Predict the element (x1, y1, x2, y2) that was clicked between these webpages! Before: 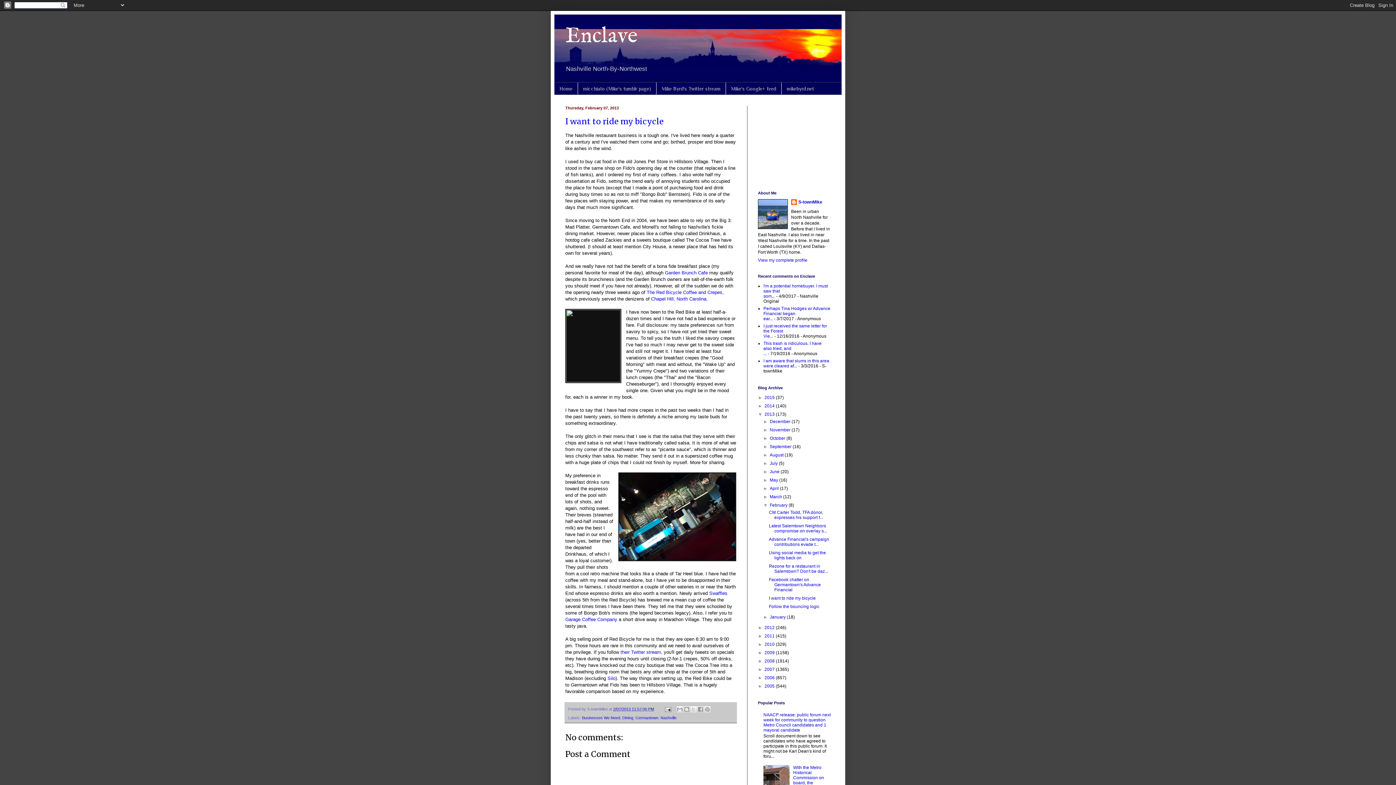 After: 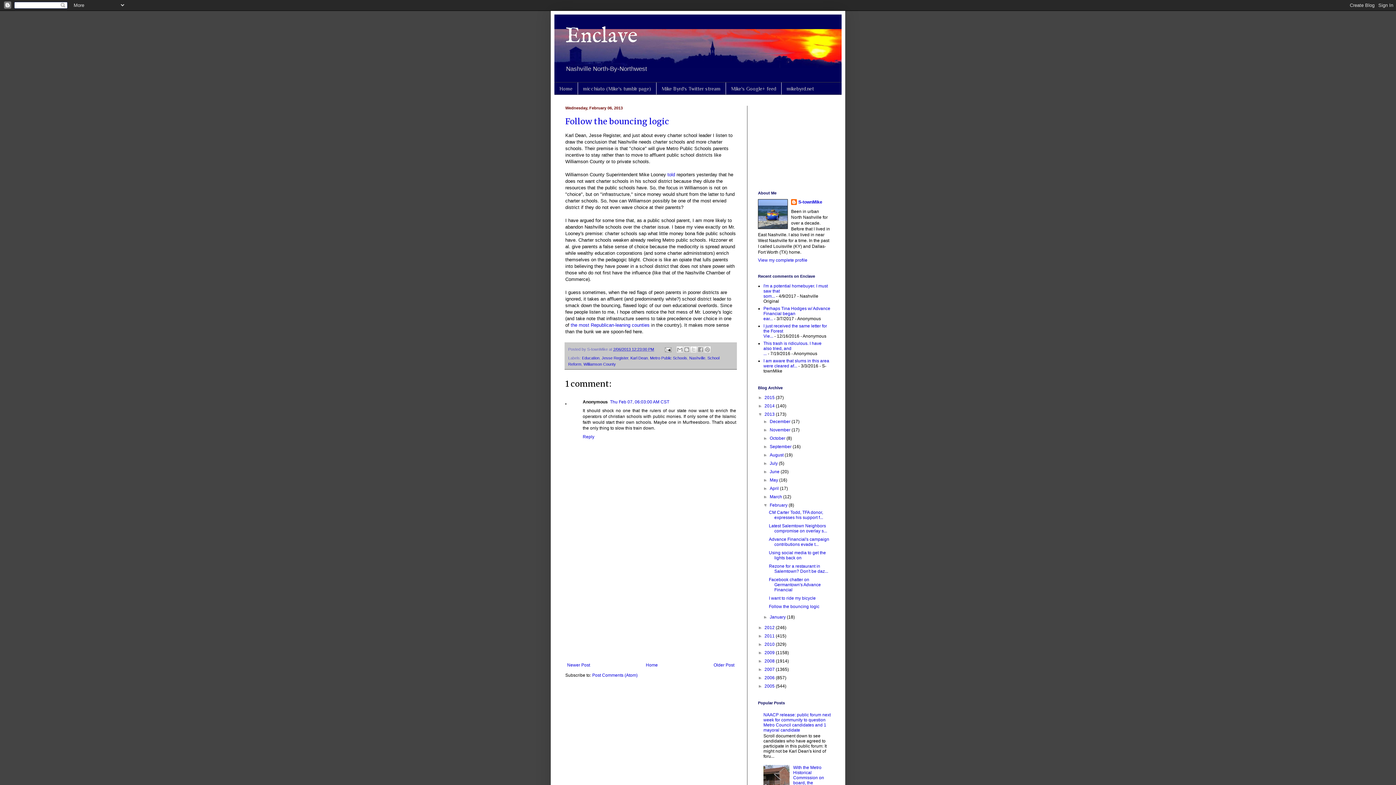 Action: label: Follow the bouncing logic bbox: (769, 604, 819, 609)